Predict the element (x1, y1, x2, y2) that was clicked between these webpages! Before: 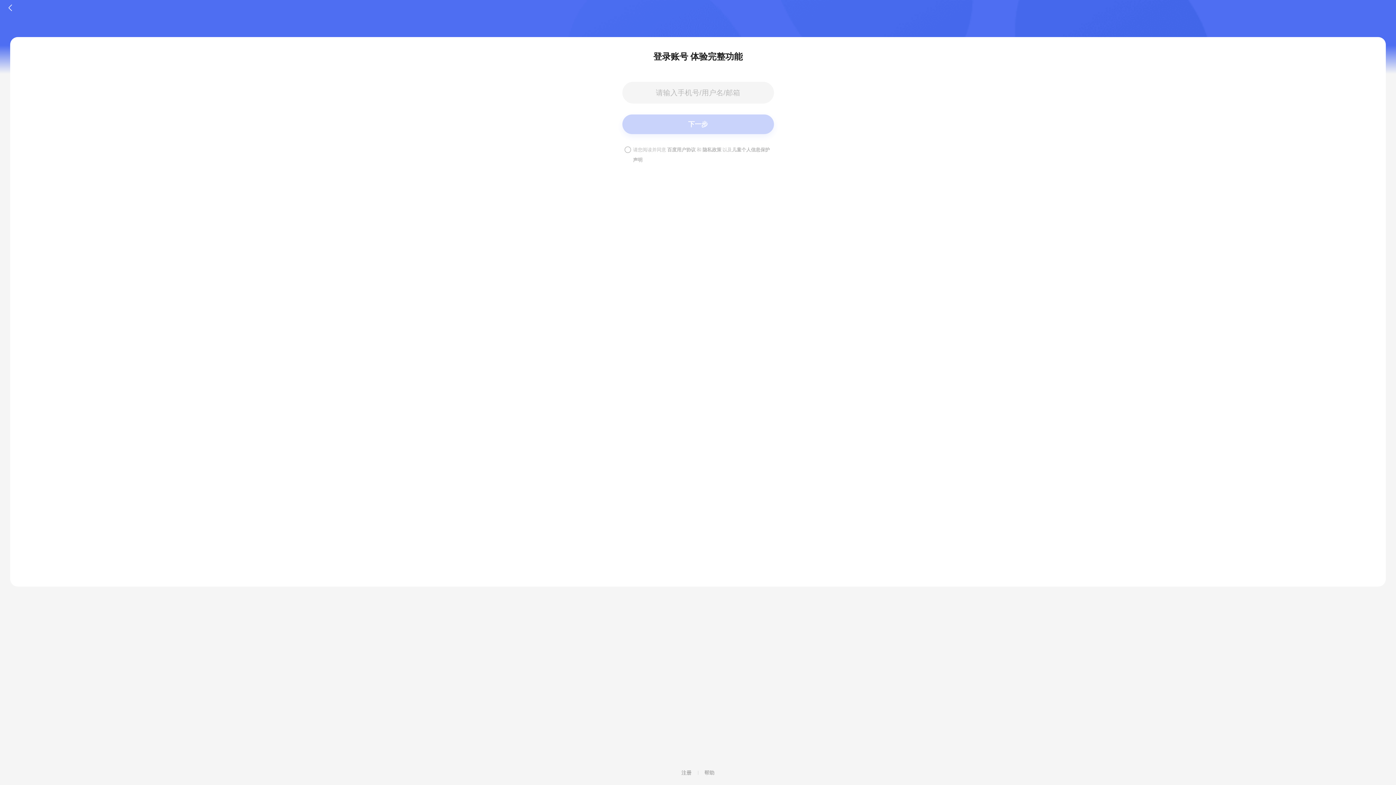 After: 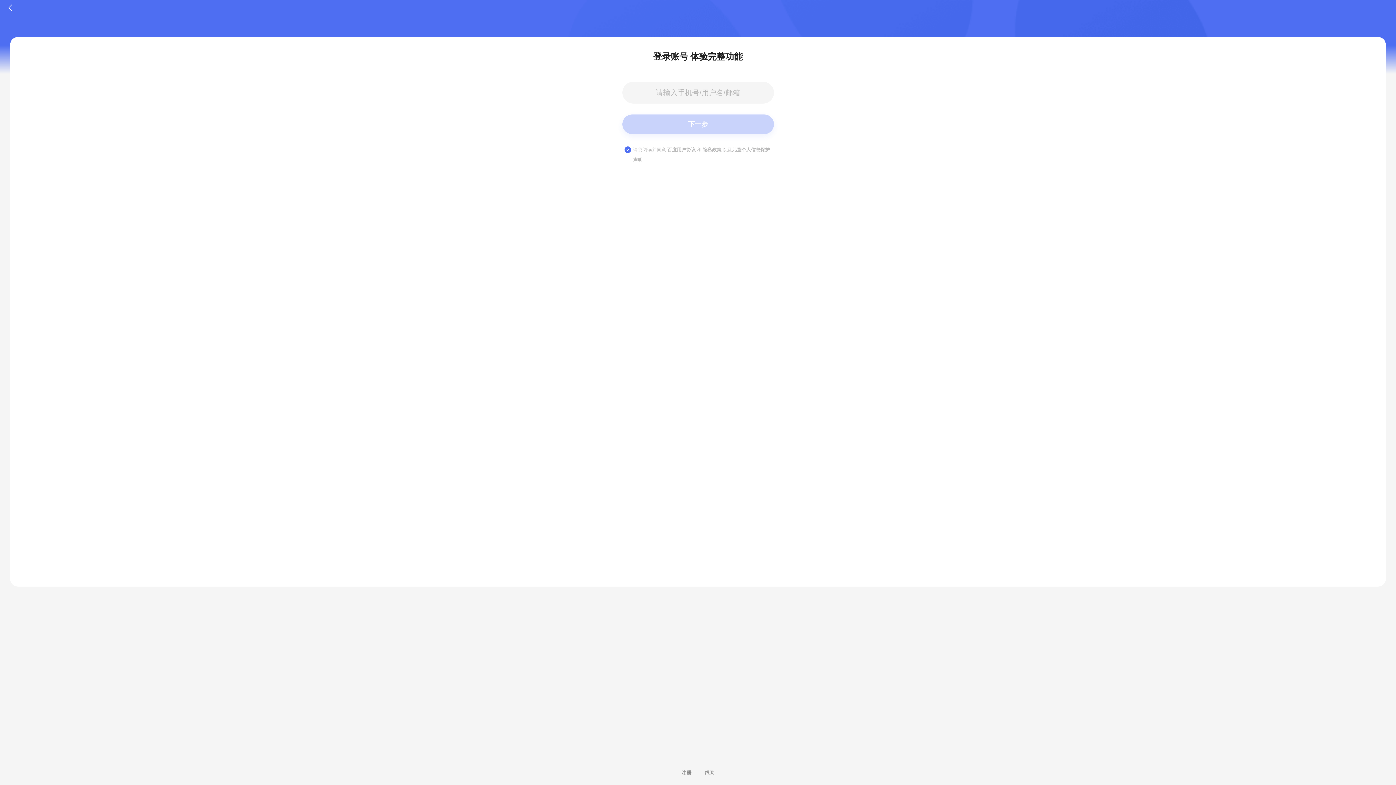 Action: bbox: (622, 144, 633, 155) label: 请勾选协议